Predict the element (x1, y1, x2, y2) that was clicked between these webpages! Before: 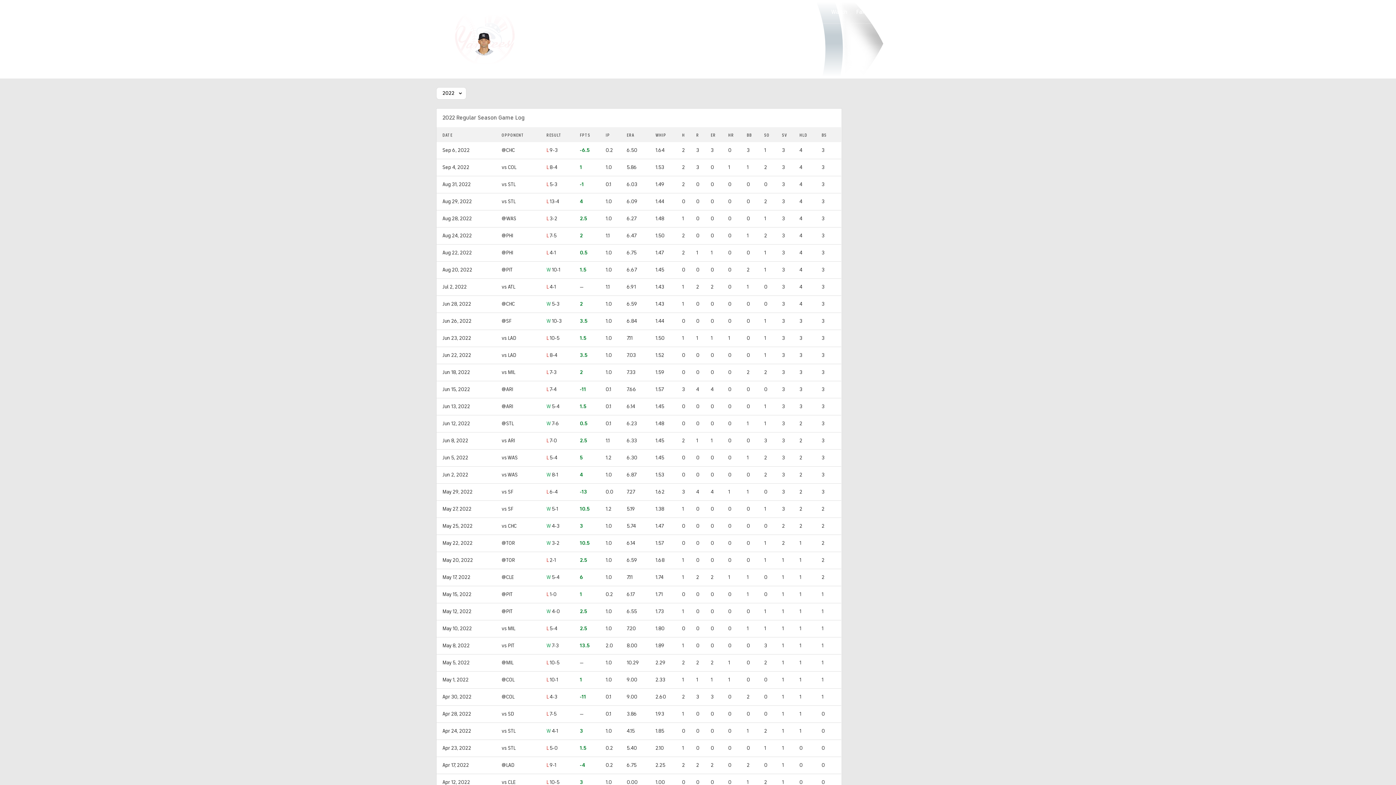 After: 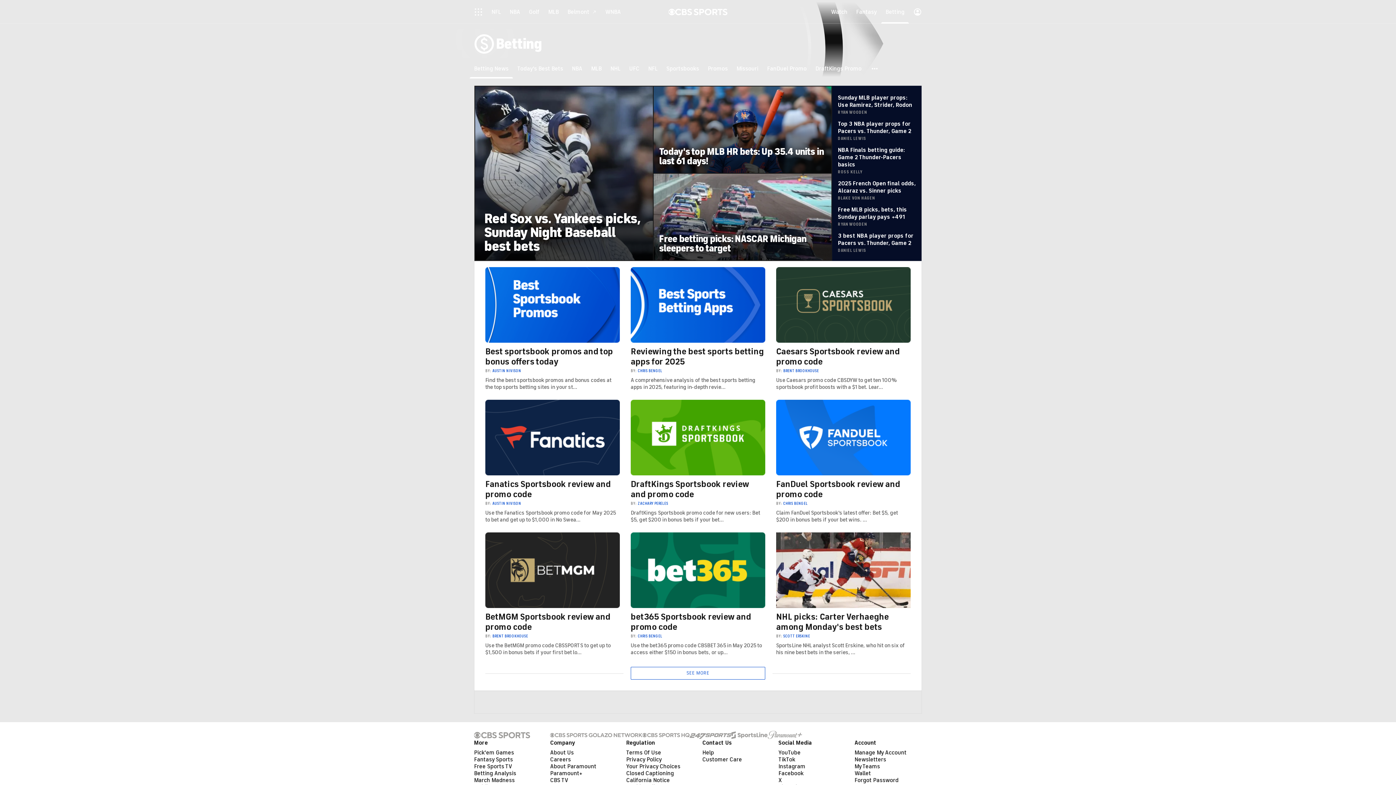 Action: bbox: (881, 0, 909, 23) label: Betting